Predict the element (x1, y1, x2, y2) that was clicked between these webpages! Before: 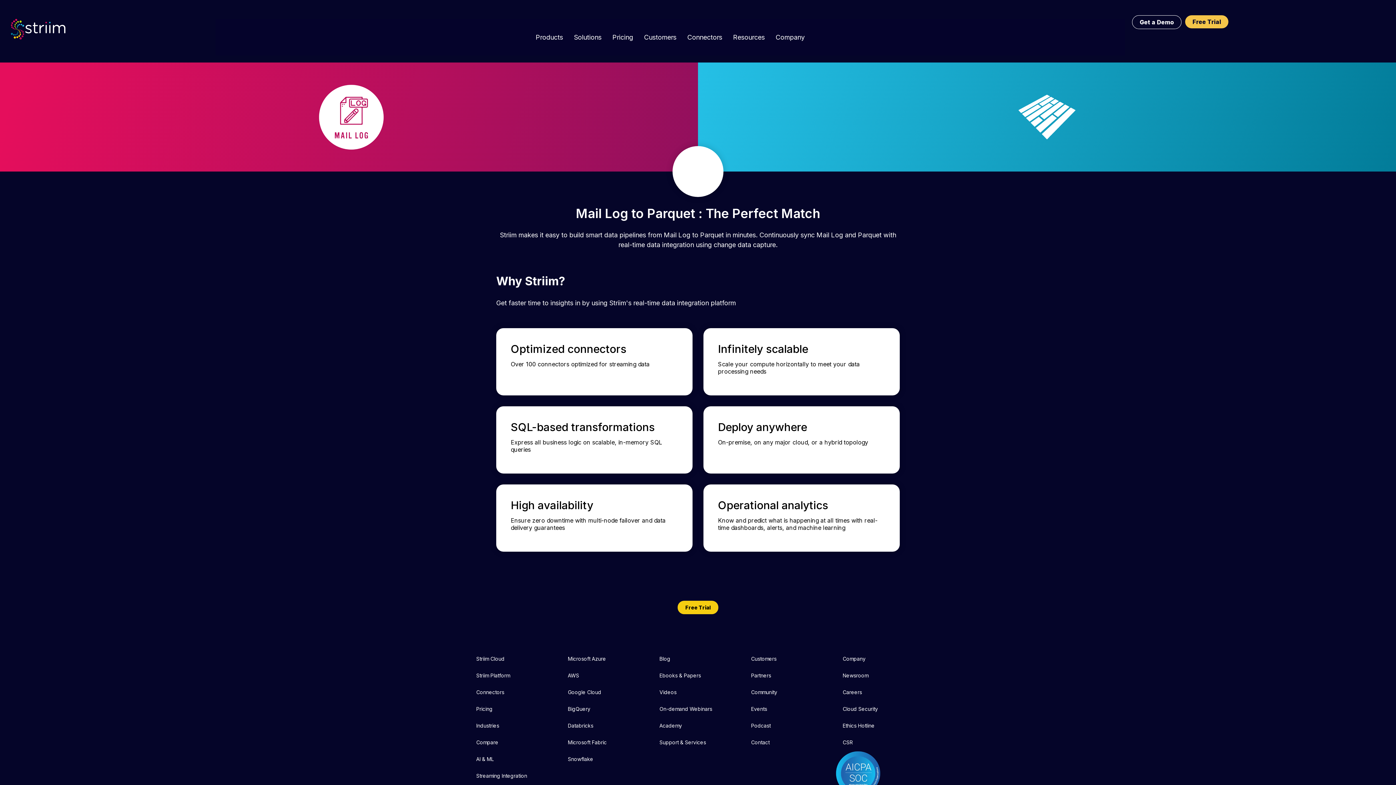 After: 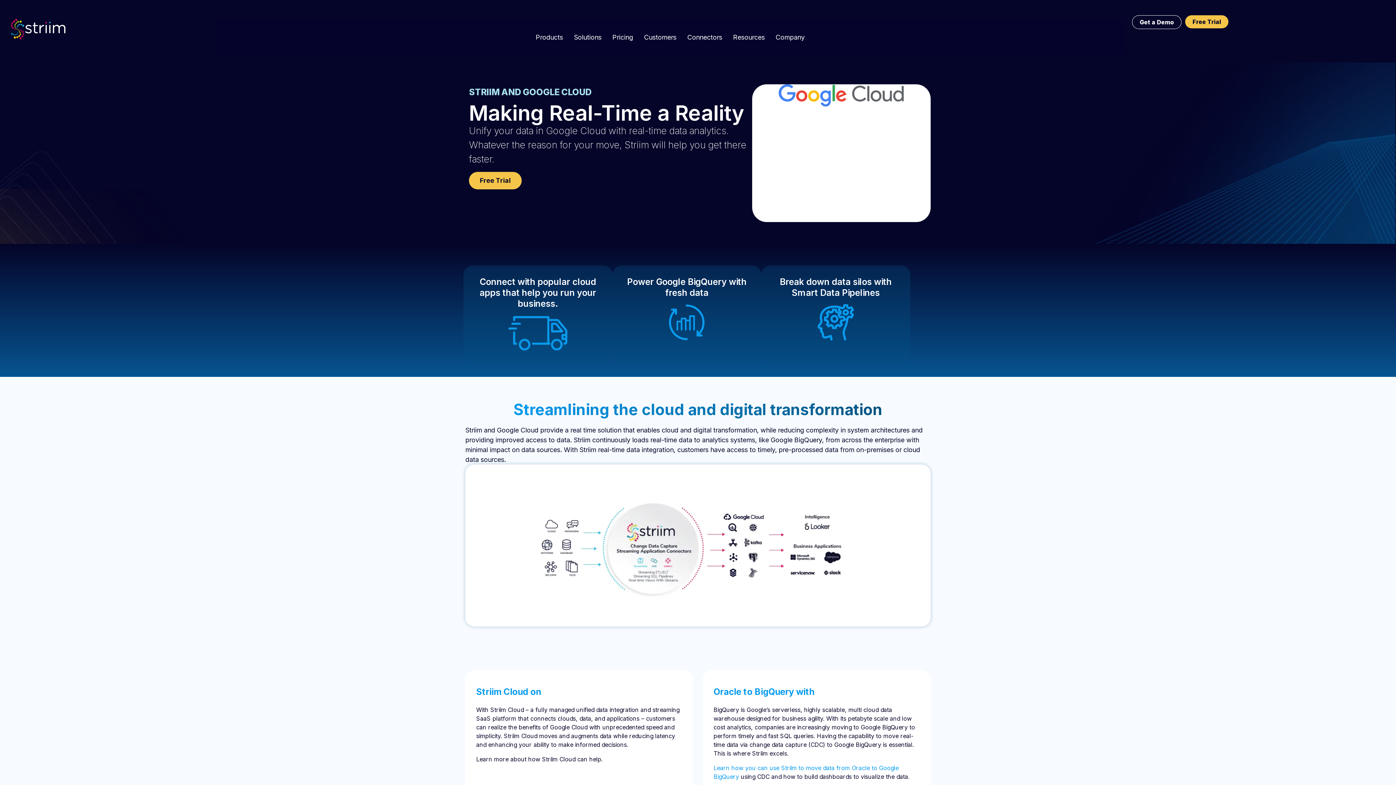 Action: bbox: (560, 684, 652, 700) label: Google Cloud